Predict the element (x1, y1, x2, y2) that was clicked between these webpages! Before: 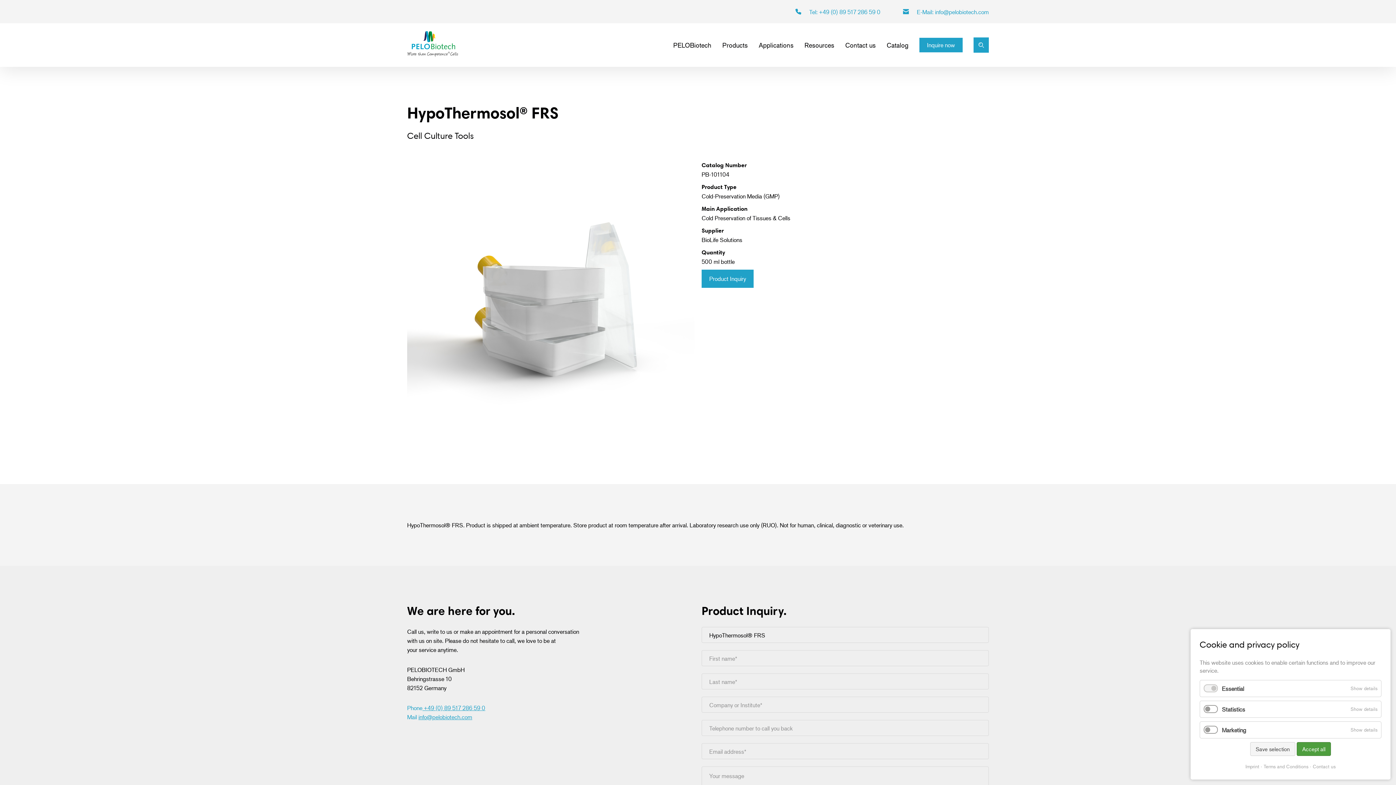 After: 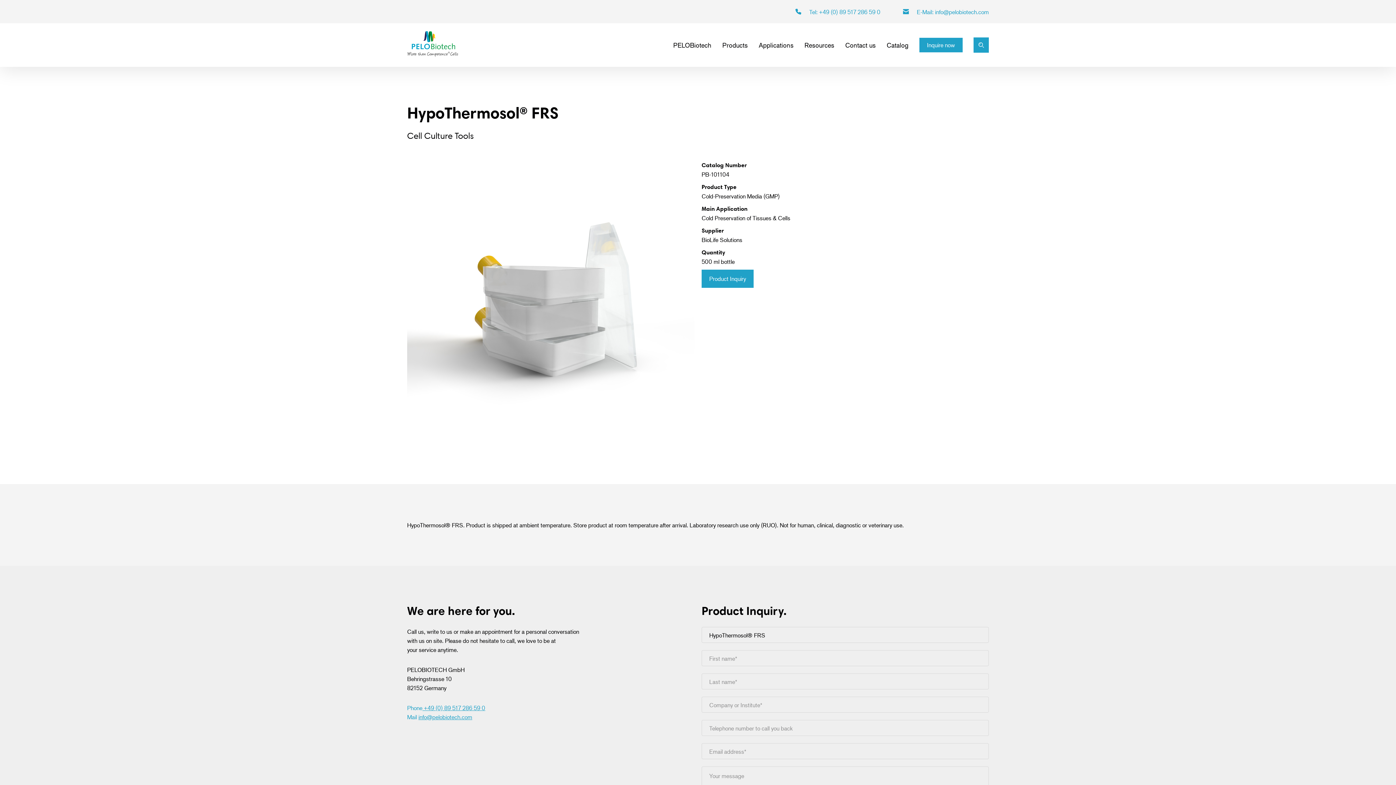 Action: label: Accept all bbox: (1297, 742, 1331, 756)